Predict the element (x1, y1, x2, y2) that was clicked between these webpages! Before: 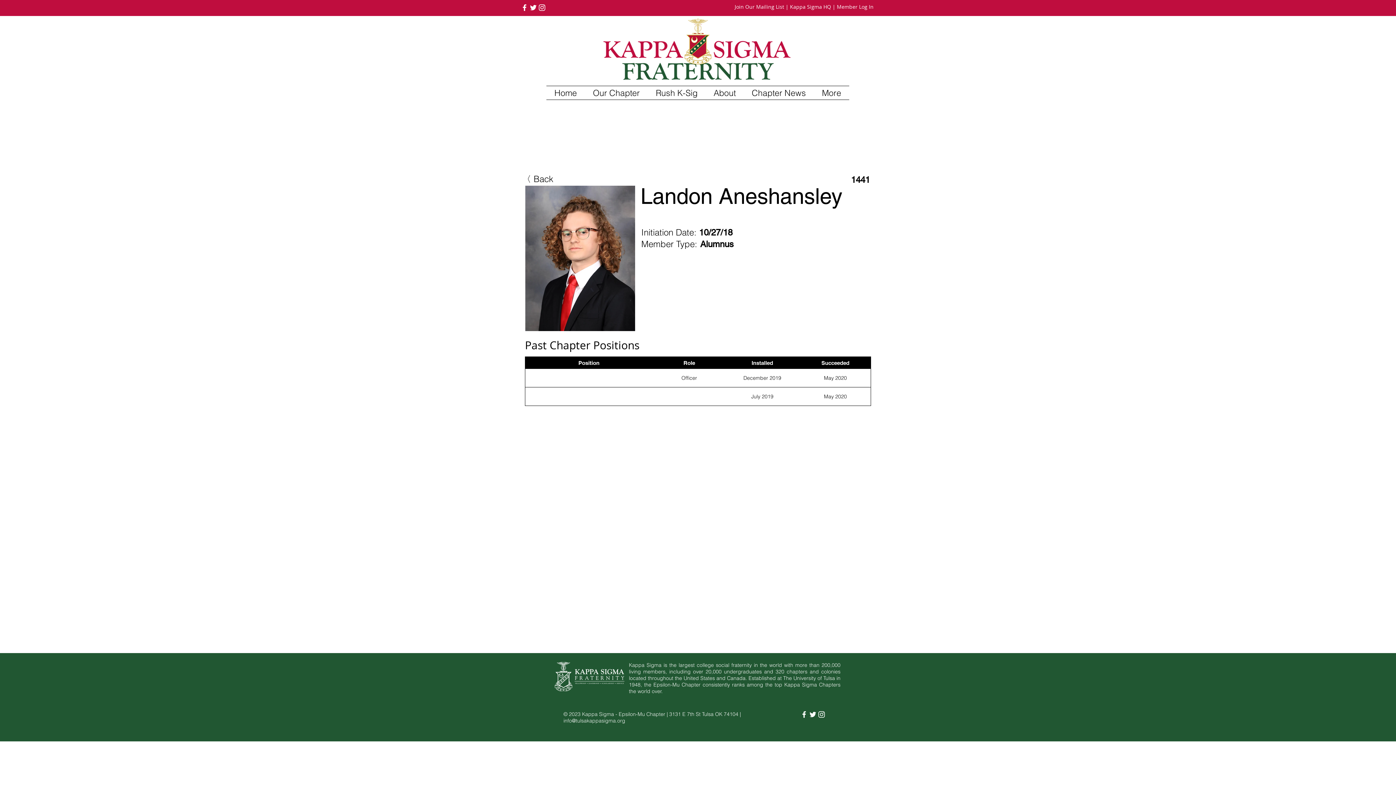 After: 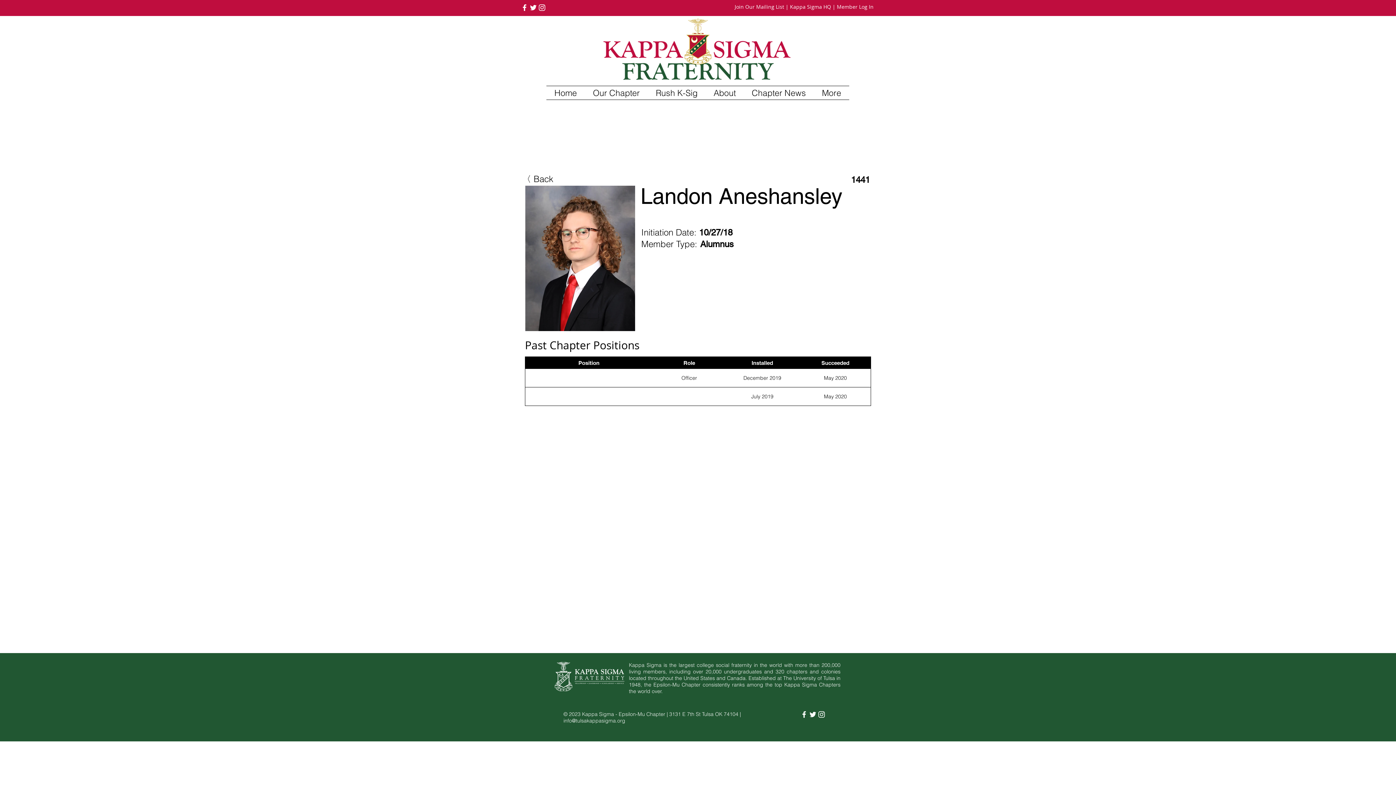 Action: bbox: (808, 710, 817, 719) label: White Twitter Icon